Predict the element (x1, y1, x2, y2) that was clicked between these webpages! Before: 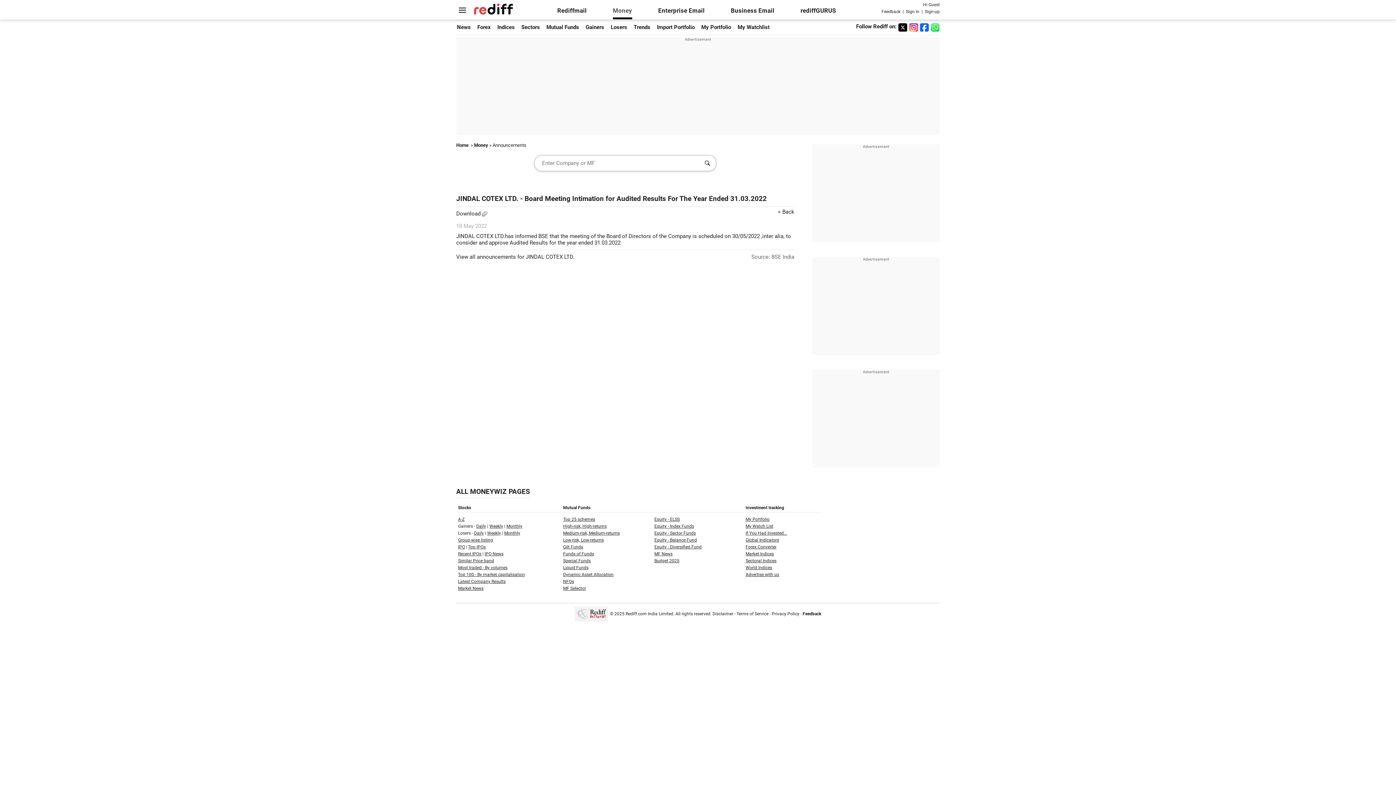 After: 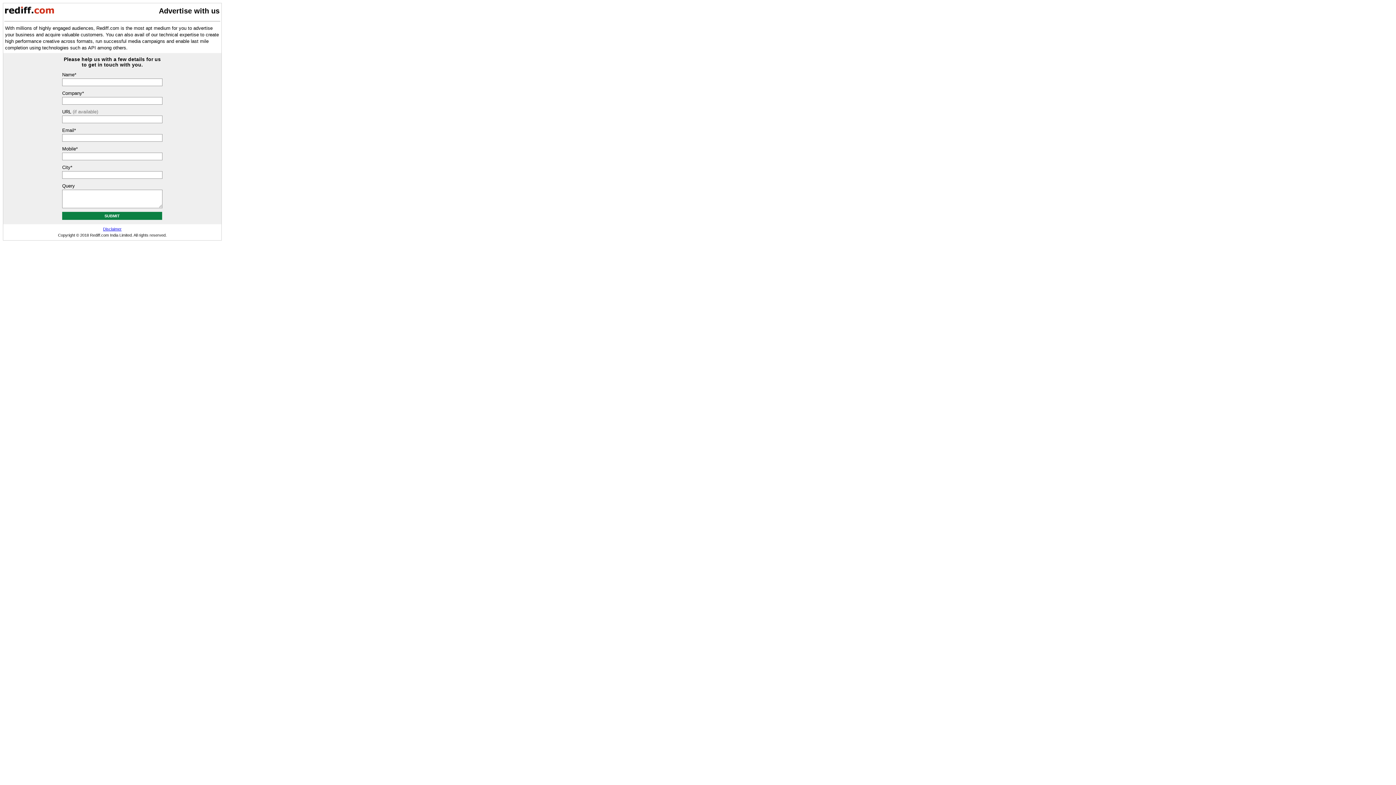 Action: label: Advertise with us bbox: (745, 572, 779, 577)